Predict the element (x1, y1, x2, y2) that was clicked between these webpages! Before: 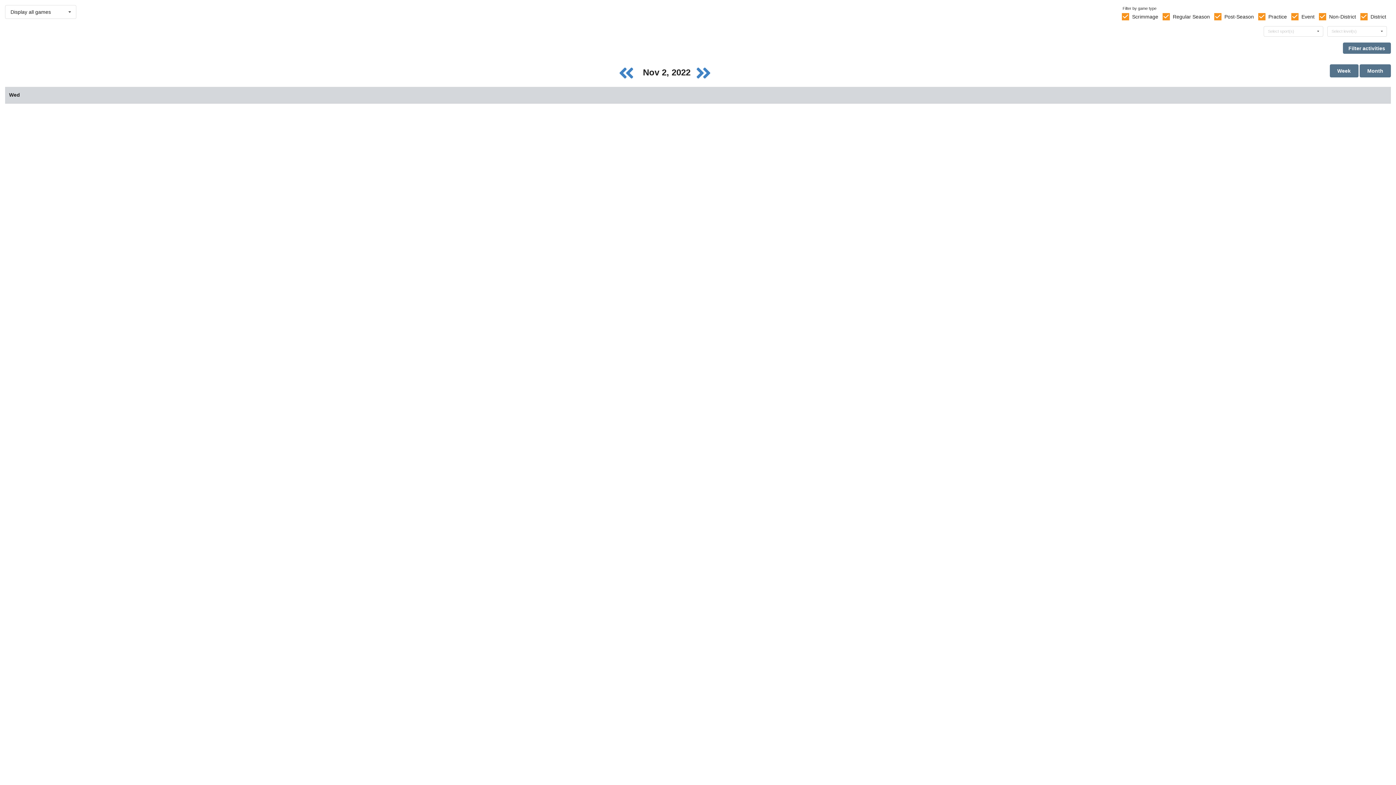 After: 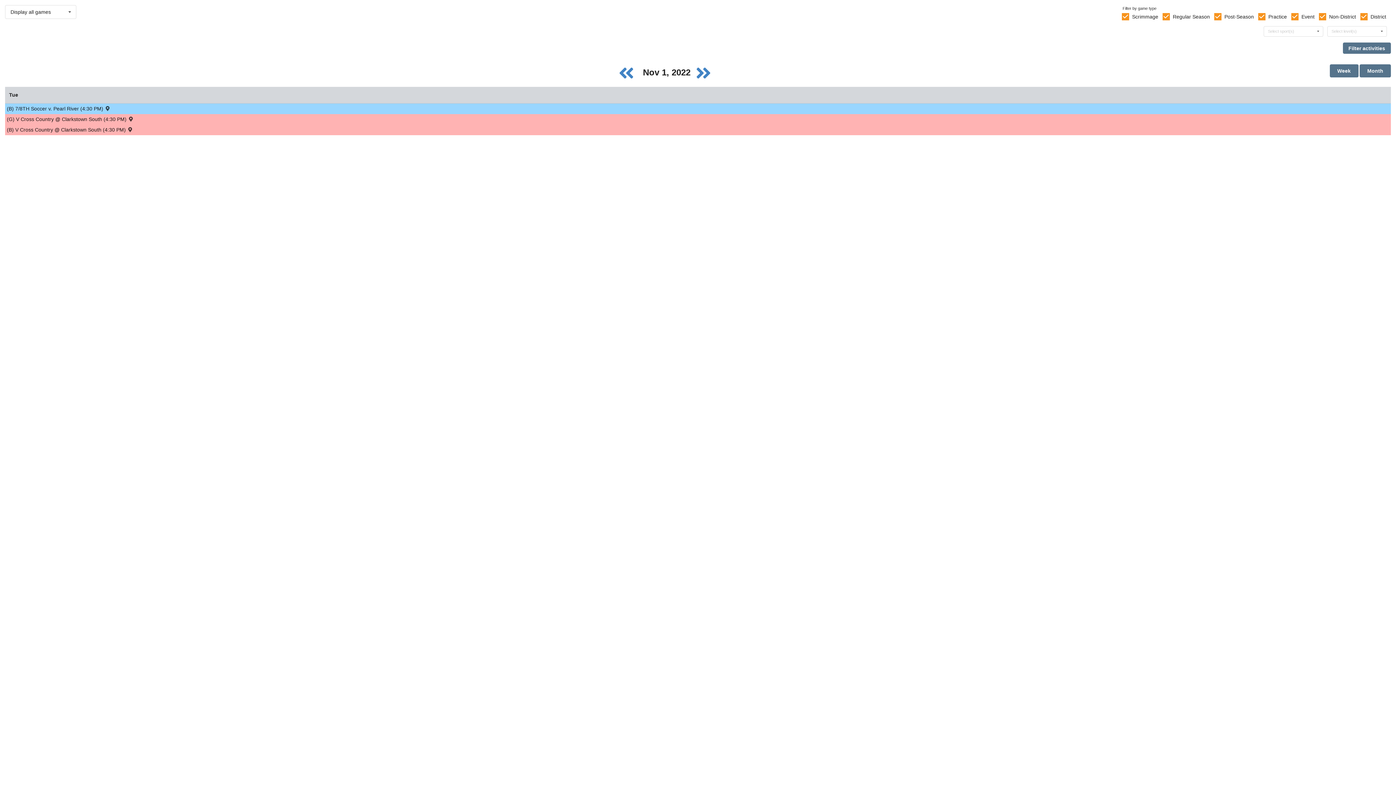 Action: label:   bbox: (616, 67, 643, 77)